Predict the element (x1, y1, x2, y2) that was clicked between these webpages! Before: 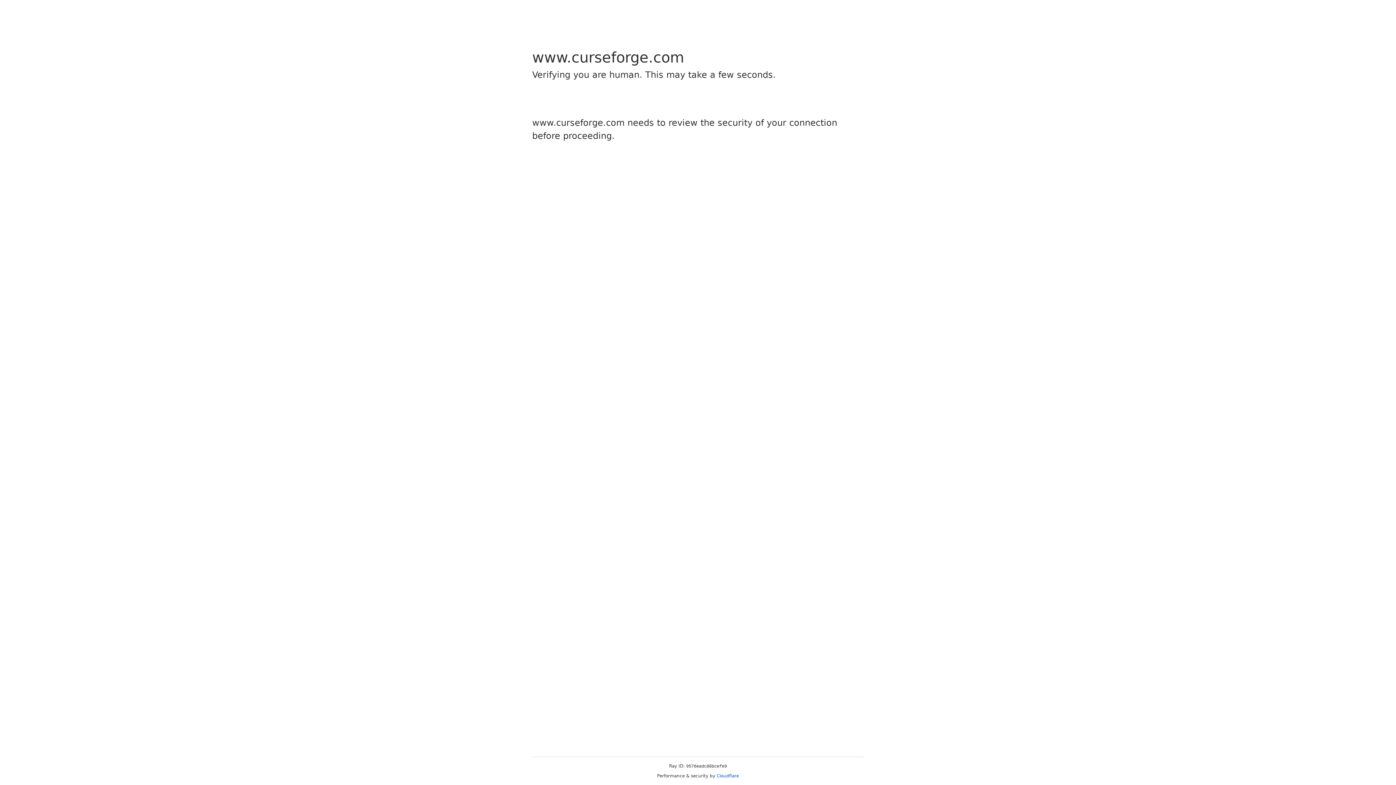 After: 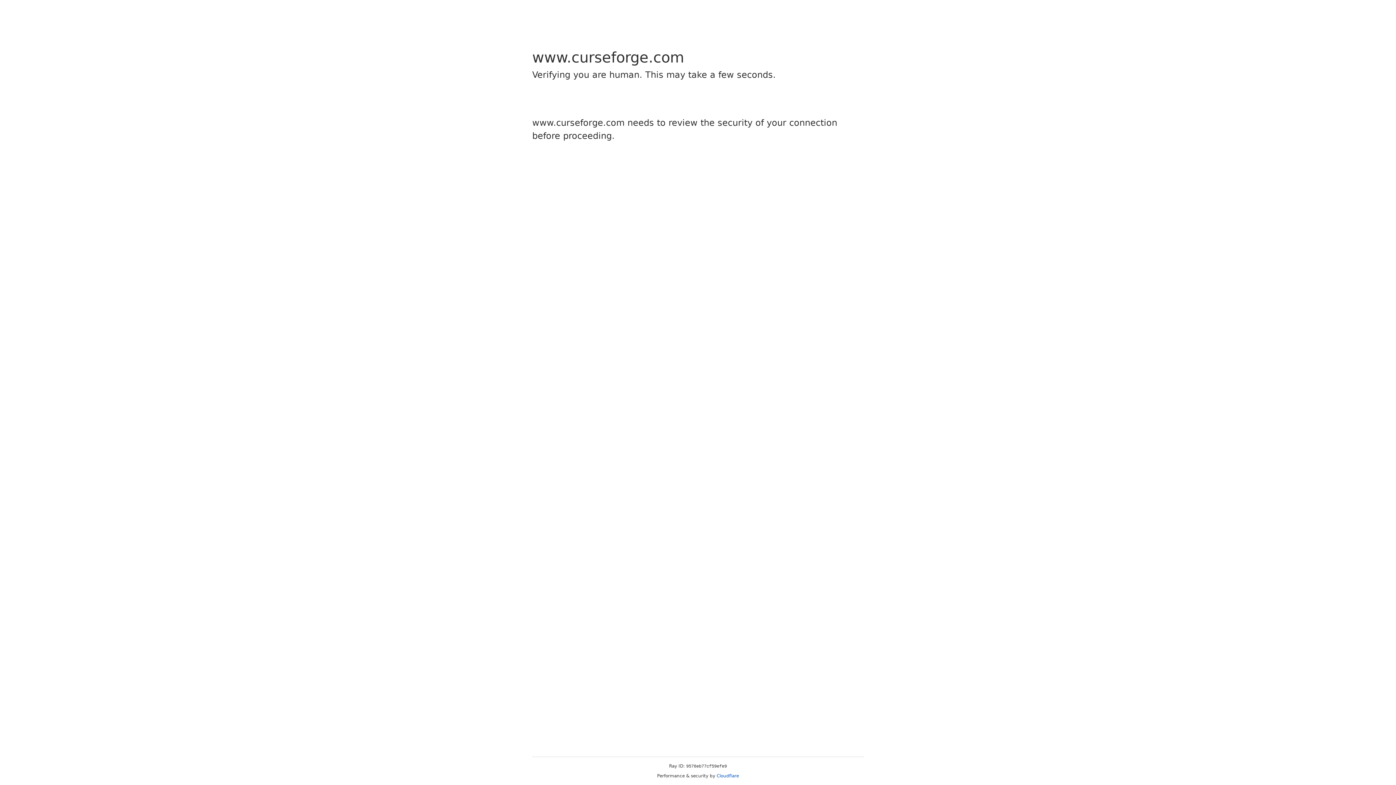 Action: bbox: (716, 773, 739, 778) label: Cloudflare